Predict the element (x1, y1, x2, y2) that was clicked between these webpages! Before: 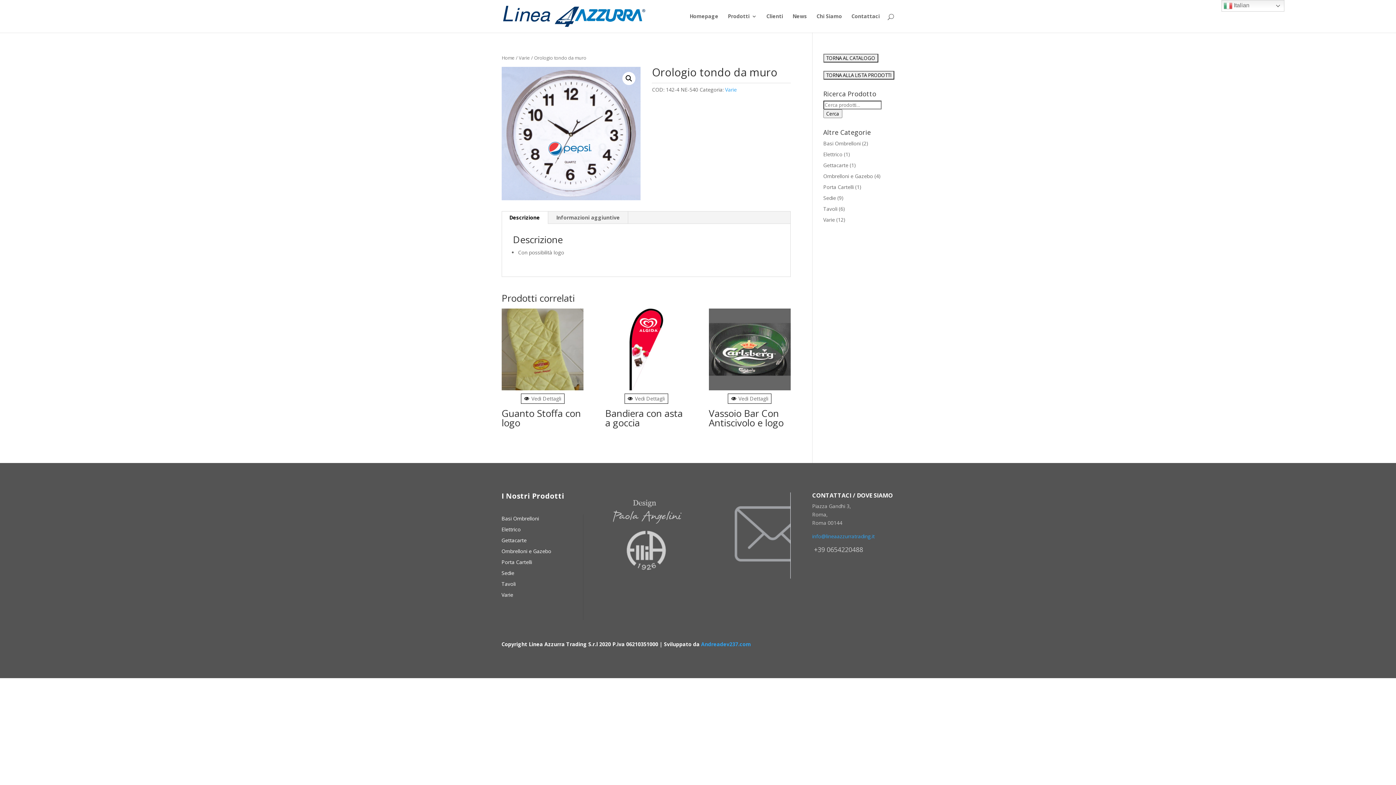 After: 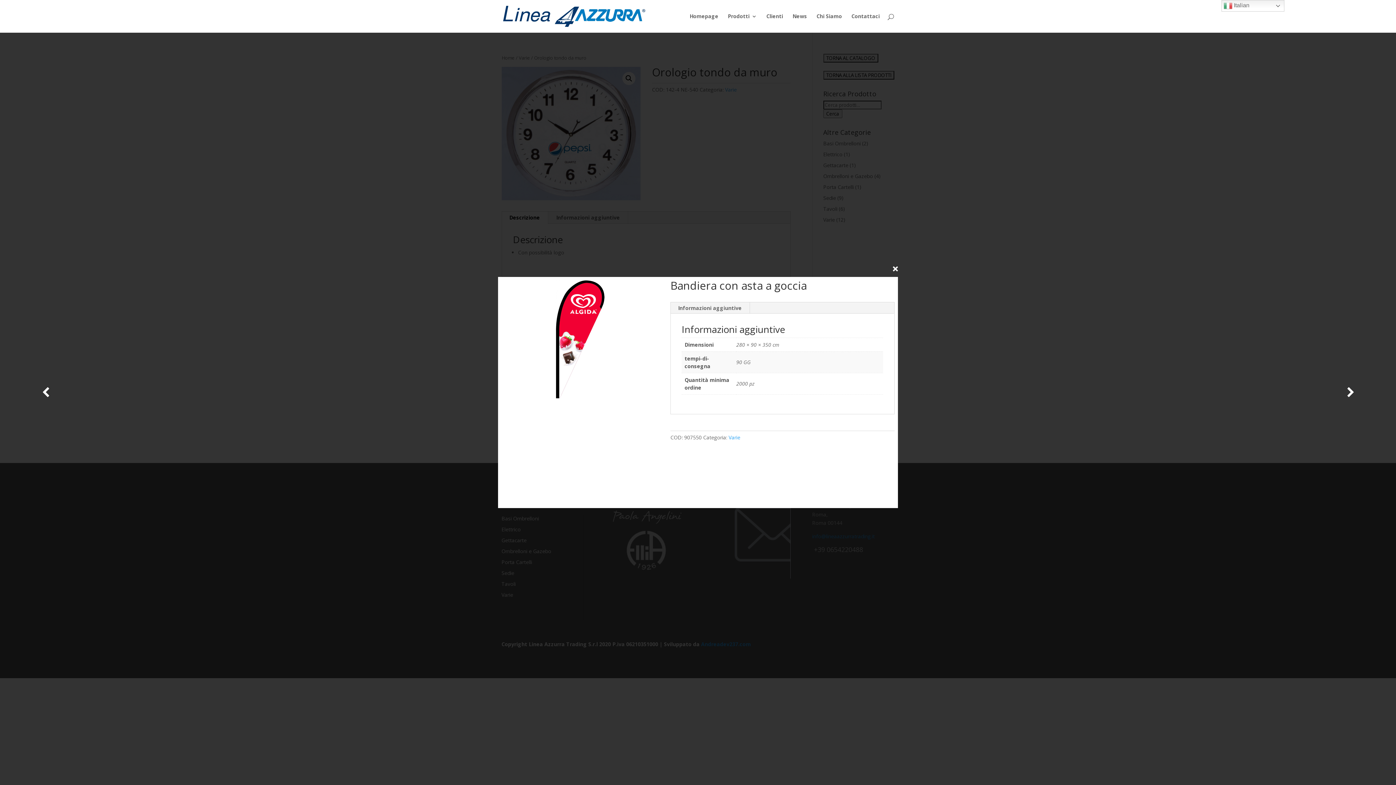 Action: label: Vedi Dettagli bbox: (624, 393, 668, 404)